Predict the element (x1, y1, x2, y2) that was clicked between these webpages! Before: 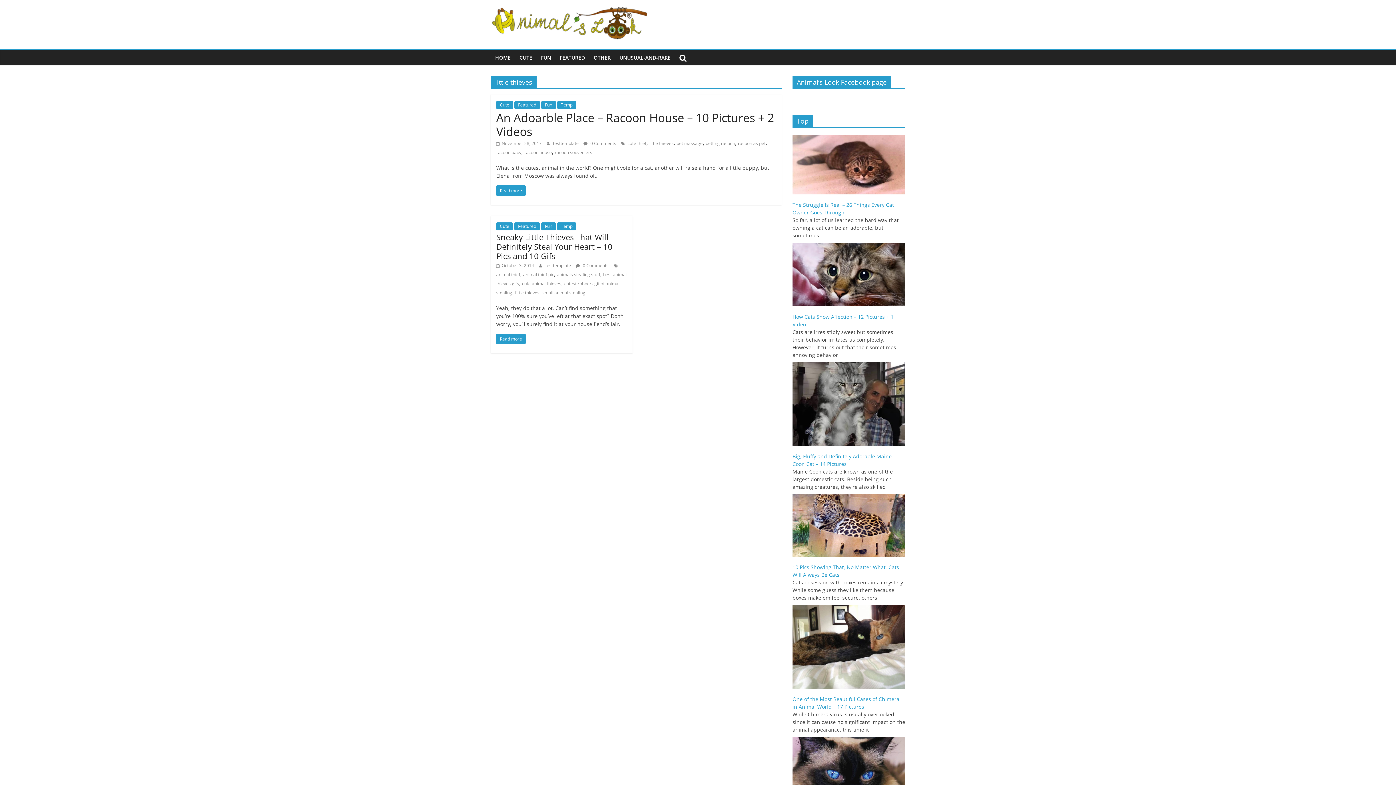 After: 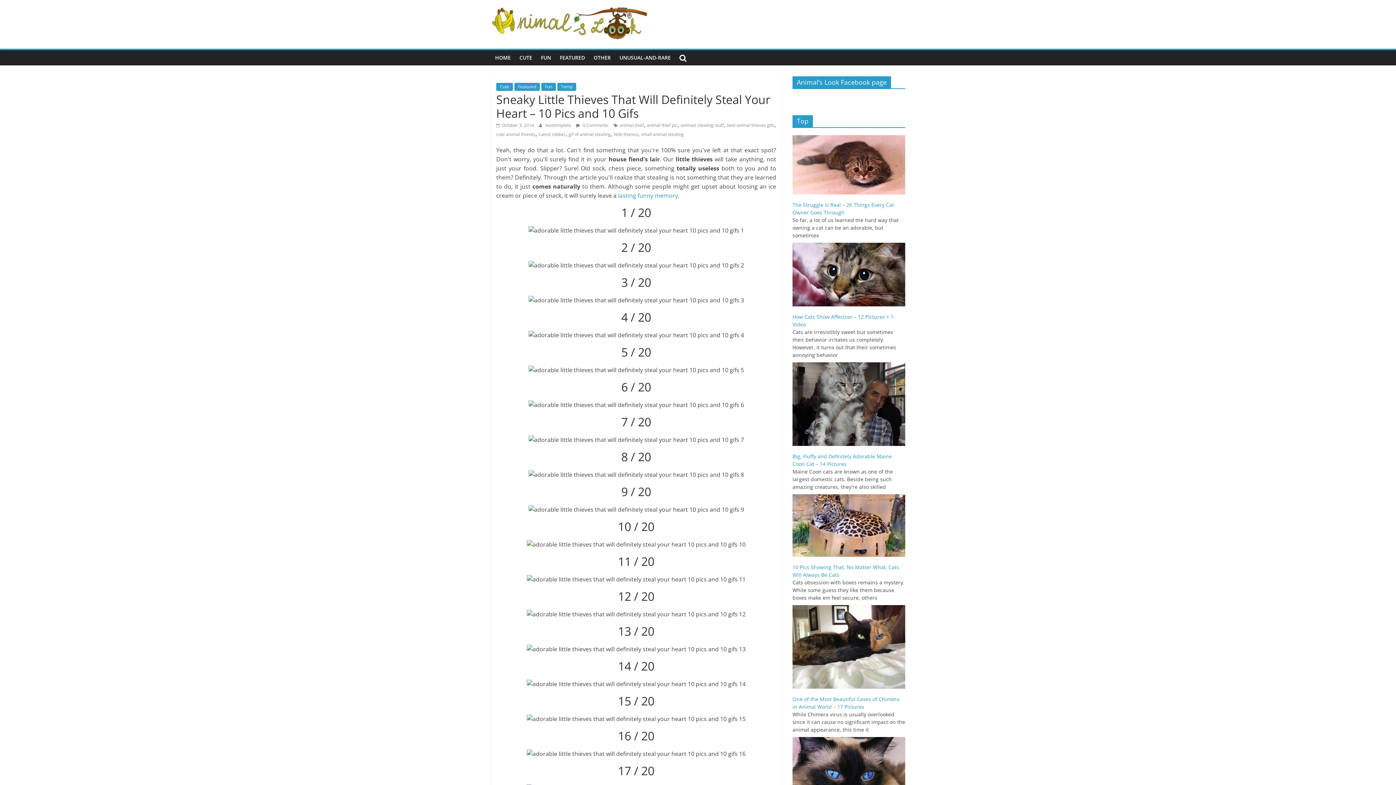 Action: label:  October 3, 2014 bbox: (496, 262, 534, 268)